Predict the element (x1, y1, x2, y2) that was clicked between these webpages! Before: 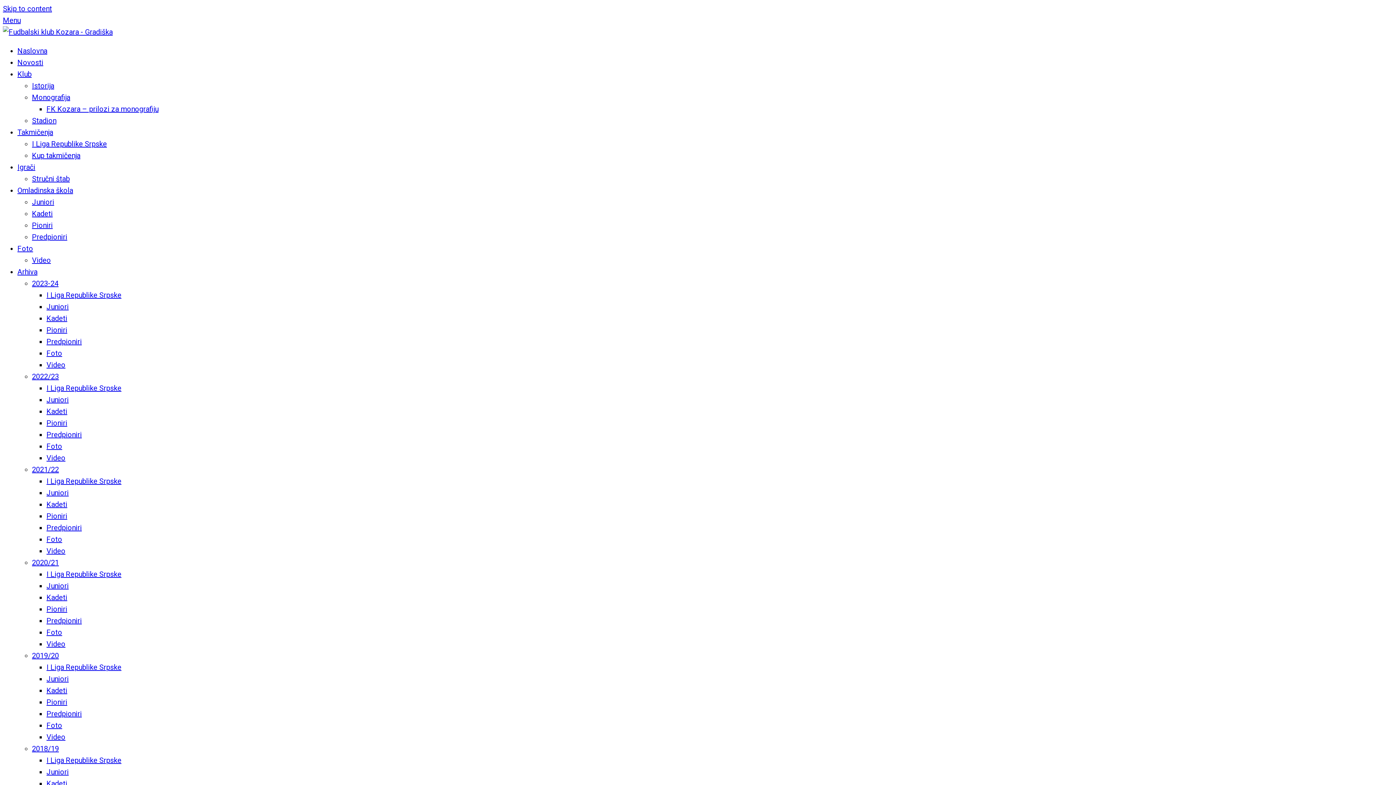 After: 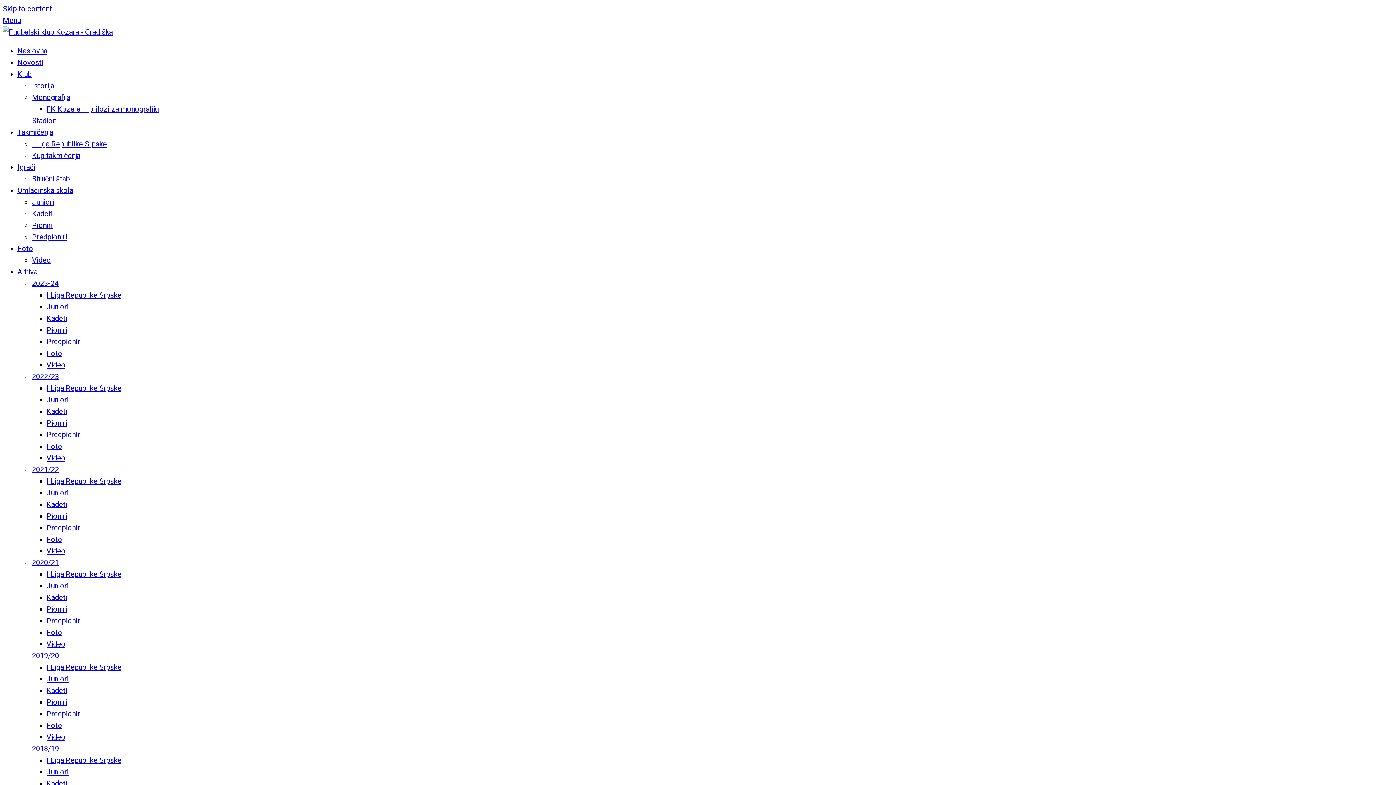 Action: bbox: (46, 535, 62, 544) label: Foto